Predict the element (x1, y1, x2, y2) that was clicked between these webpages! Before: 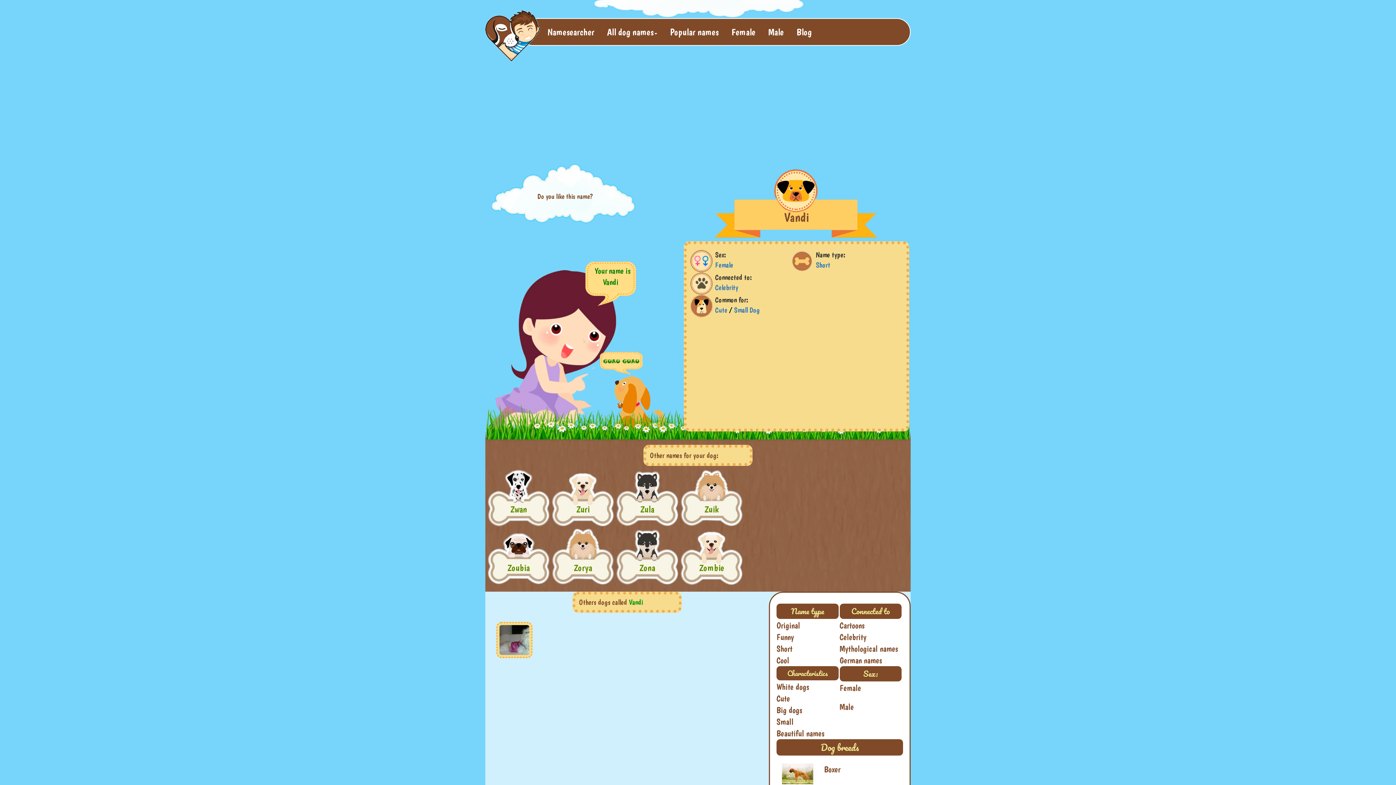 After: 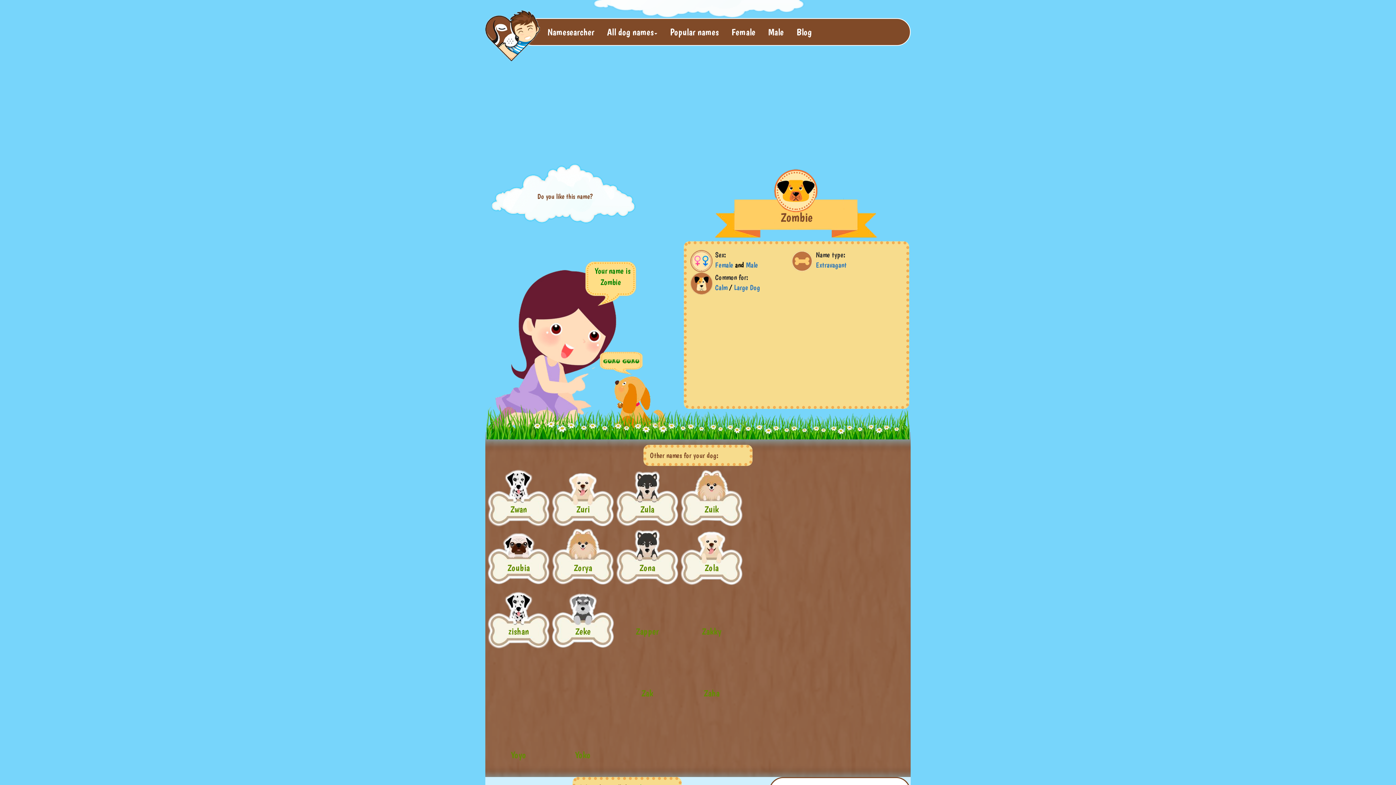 Action: bbox: (699, 562, 724, 573) label: Zombie